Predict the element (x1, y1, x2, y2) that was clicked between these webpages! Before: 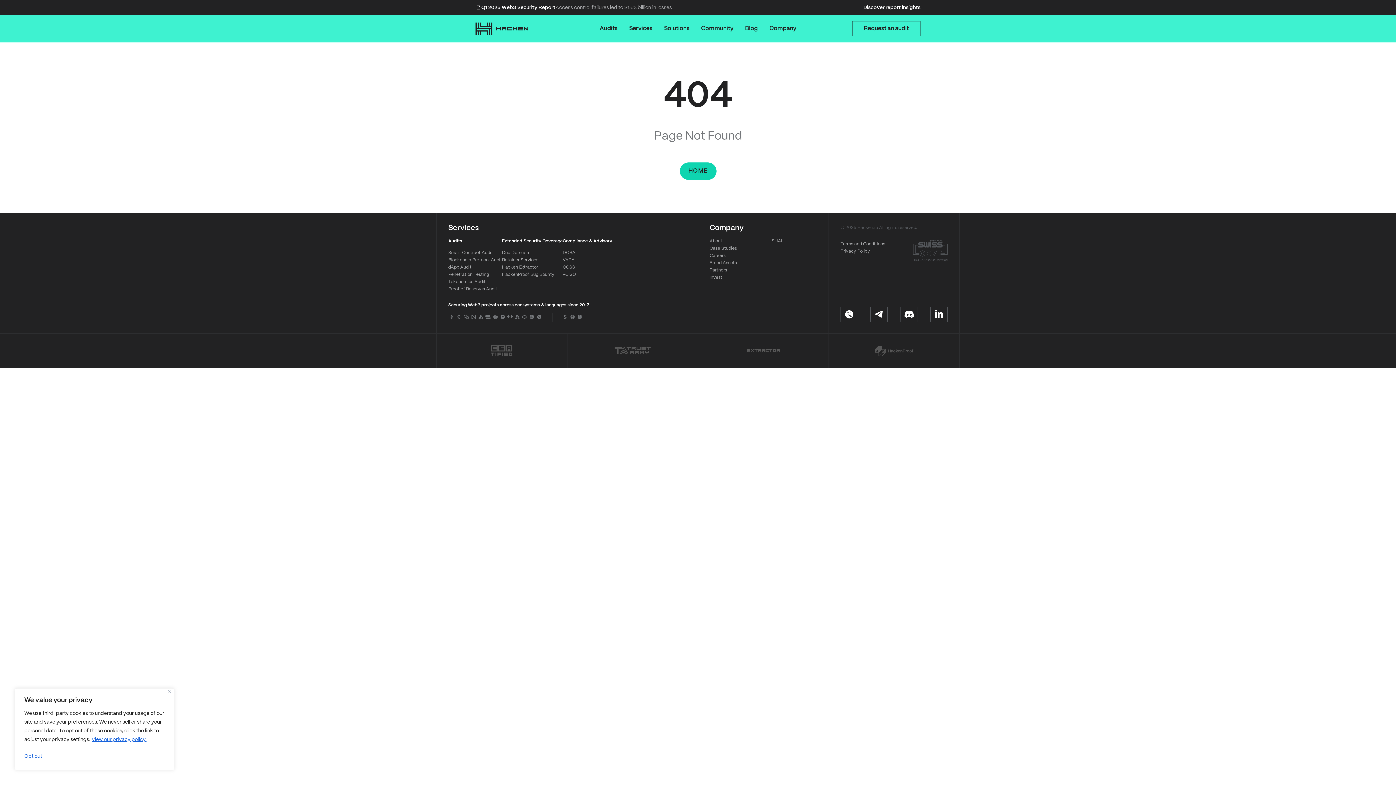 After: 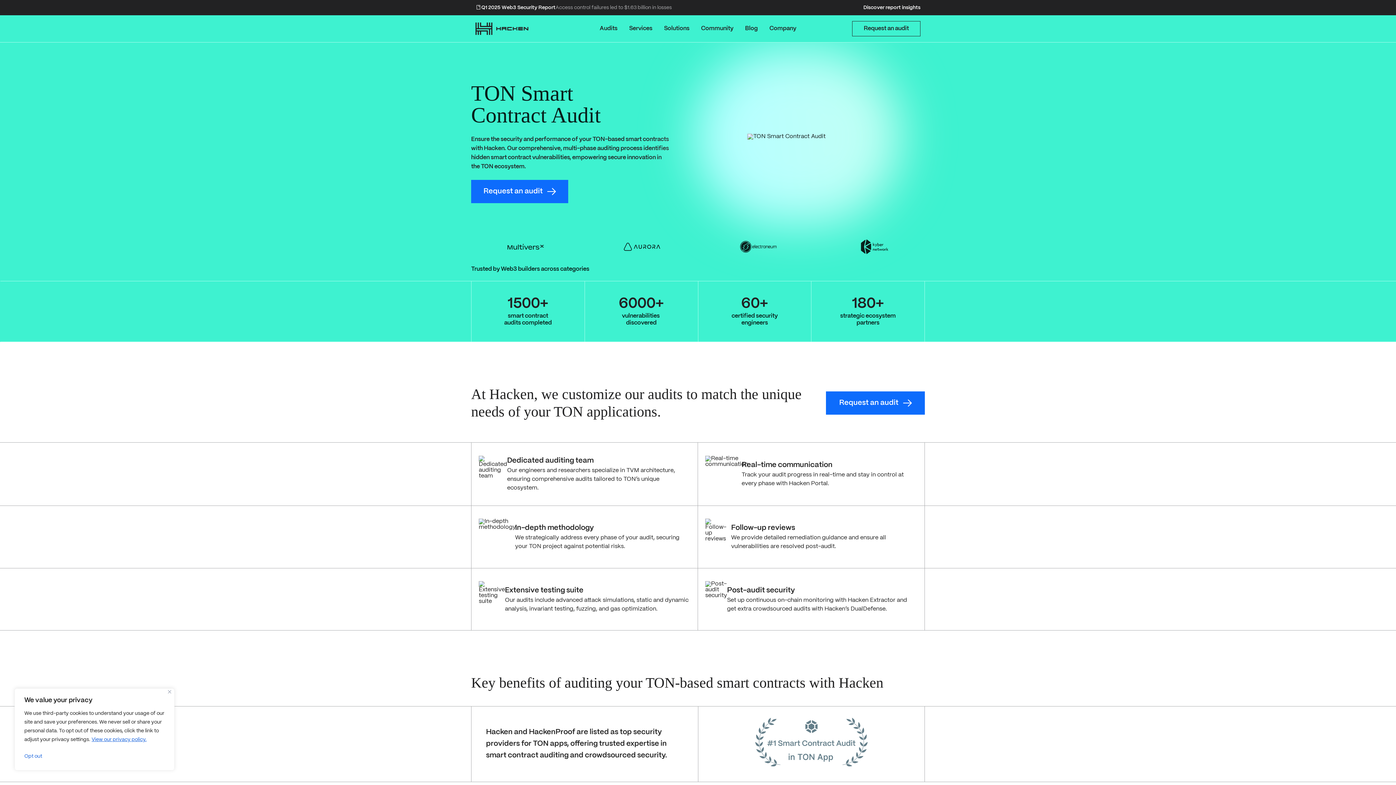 Action: bbox: (535, 313, 542, 322)